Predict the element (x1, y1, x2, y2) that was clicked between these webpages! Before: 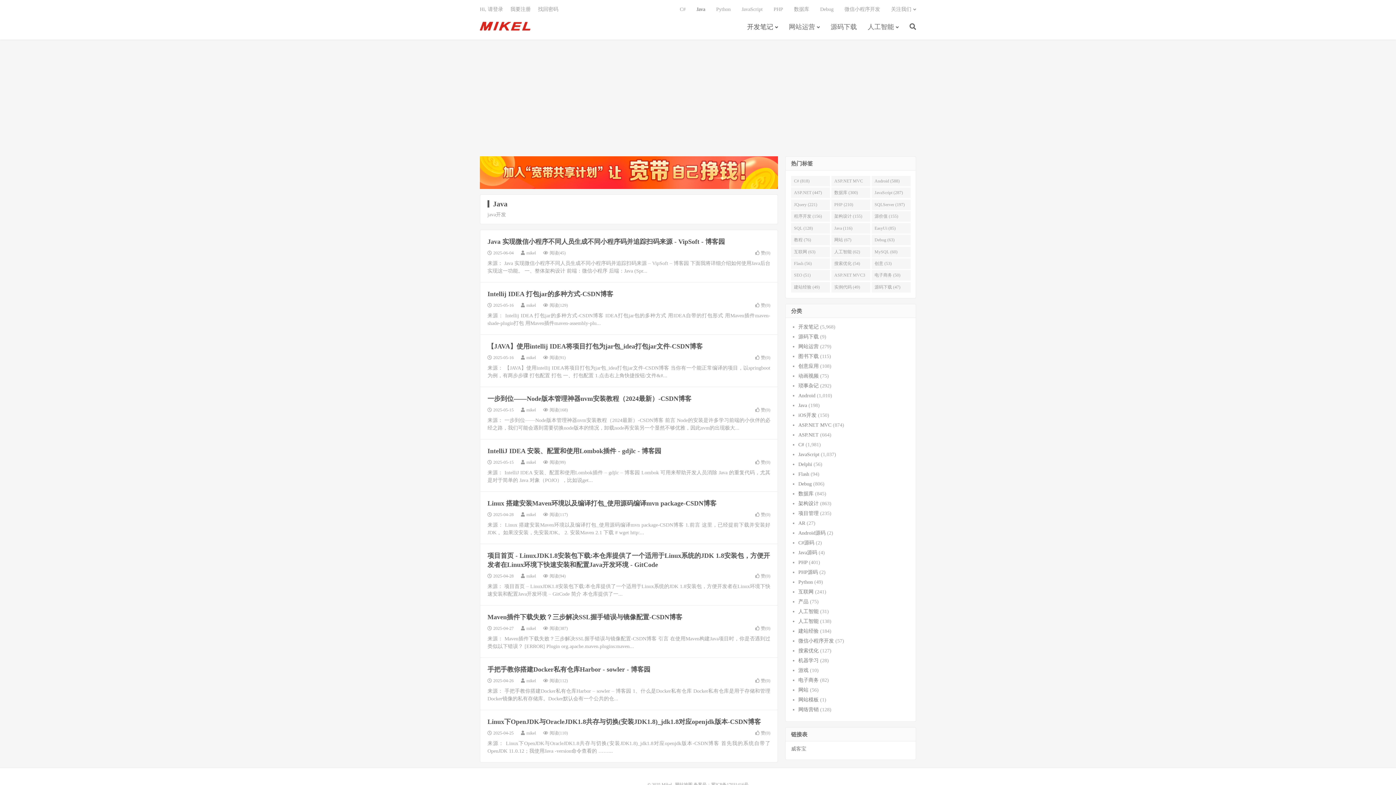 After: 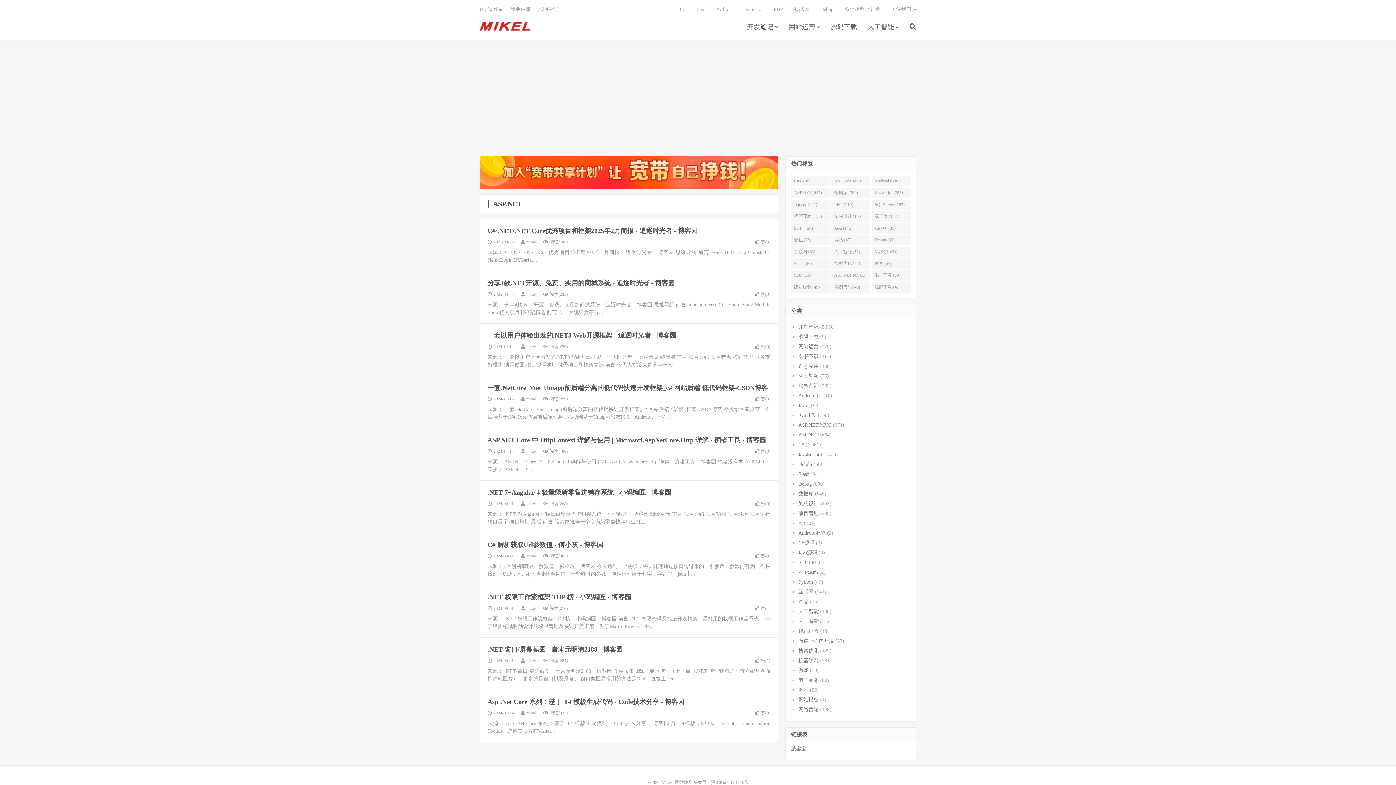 Action: label: ASP.NET bbox: (798, 432, 818, 437)